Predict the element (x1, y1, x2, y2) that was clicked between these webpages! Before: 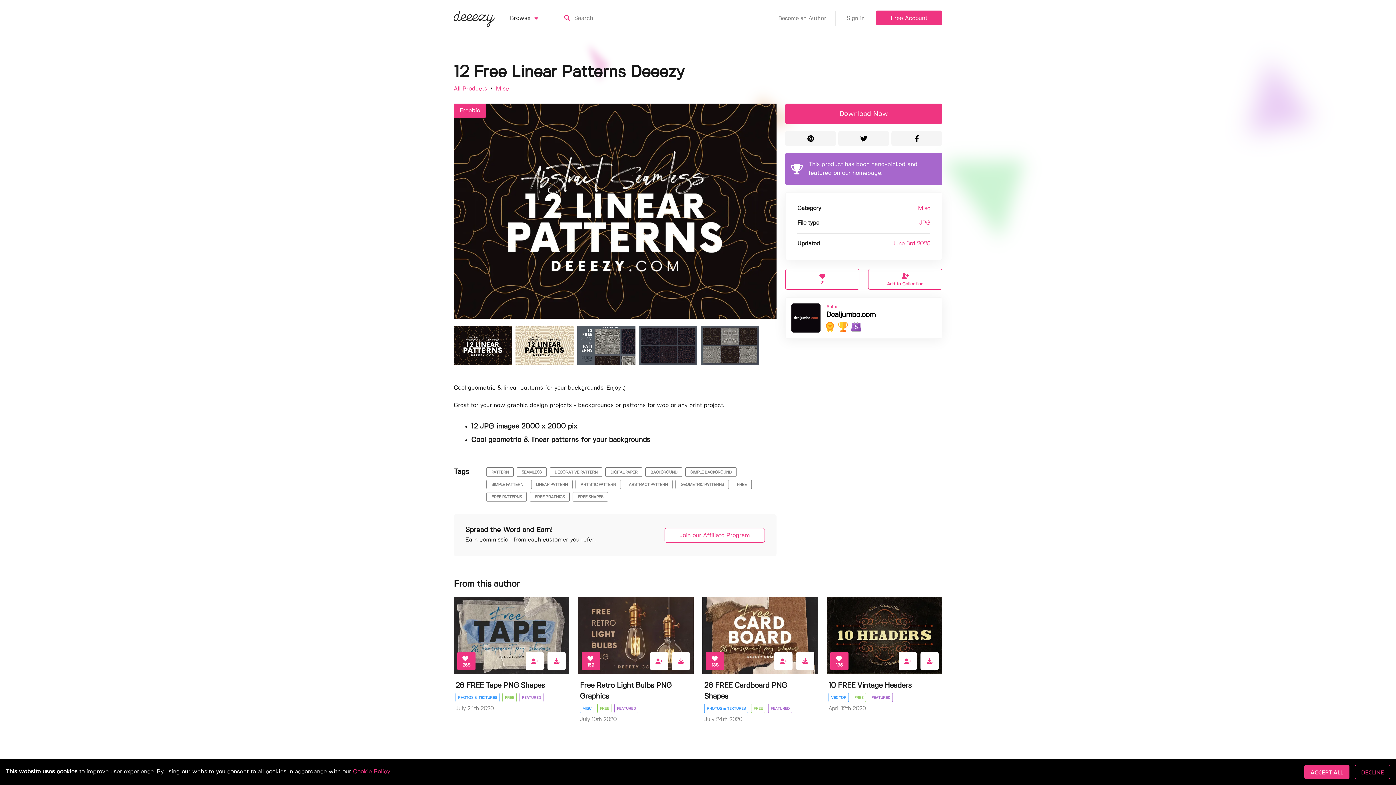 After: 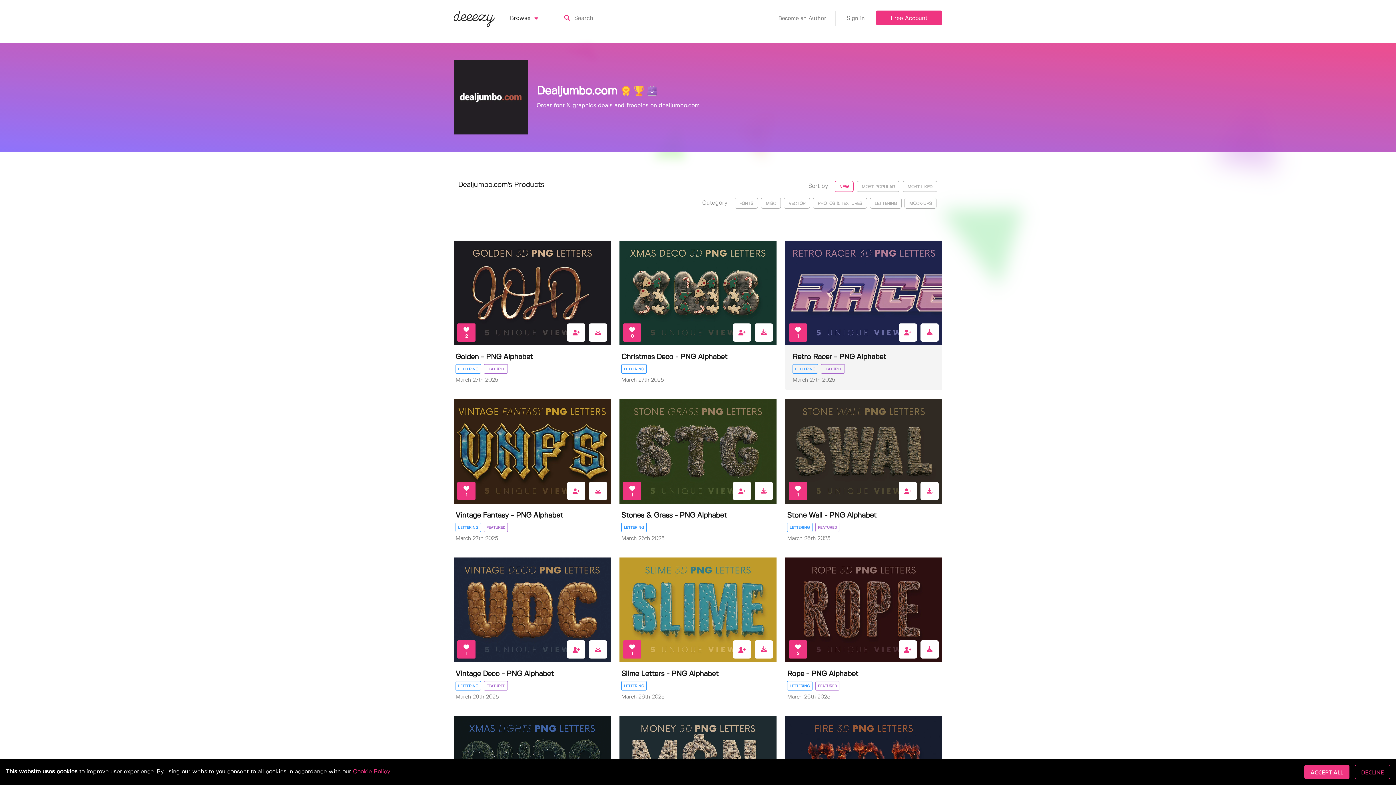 Action: bbox: (826, 309, 875, 320) label: Dealjumbo.com